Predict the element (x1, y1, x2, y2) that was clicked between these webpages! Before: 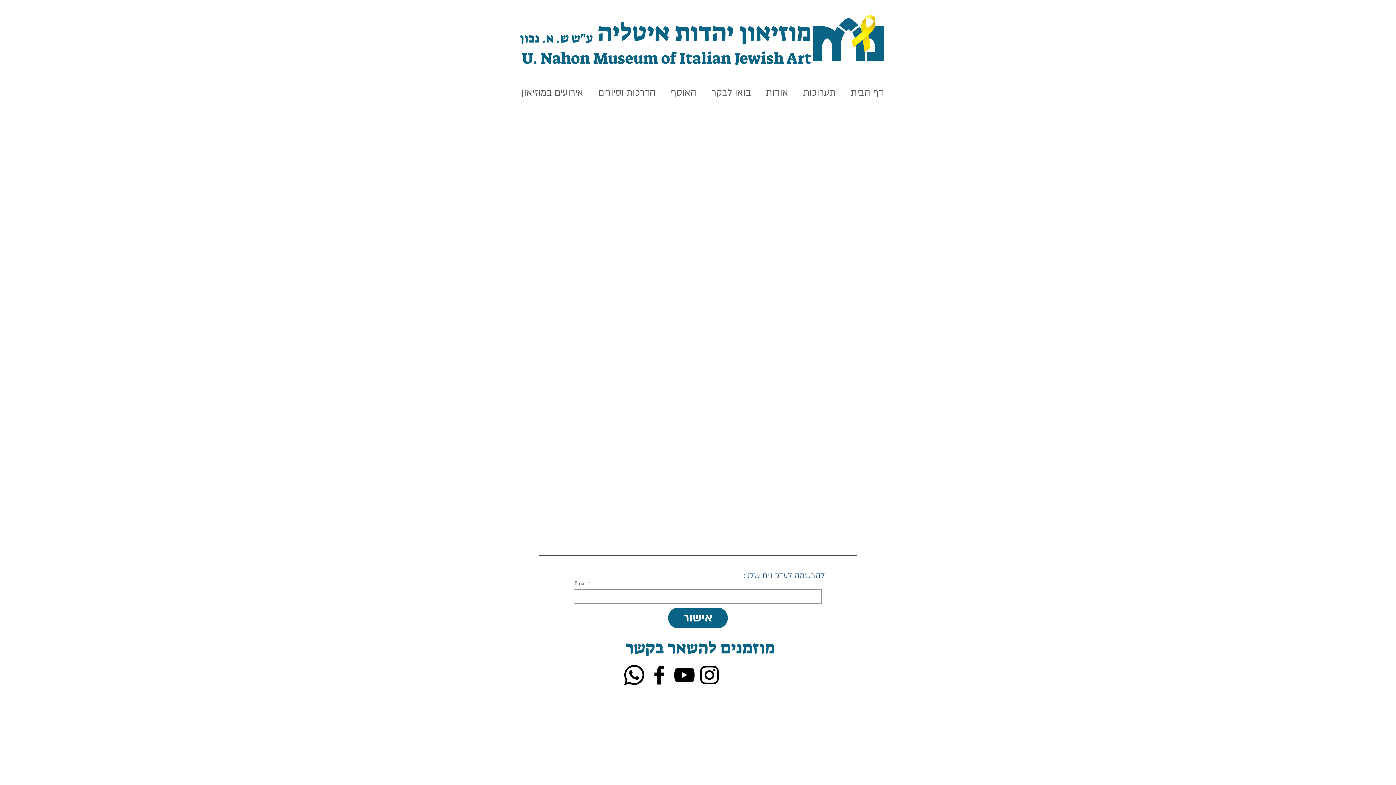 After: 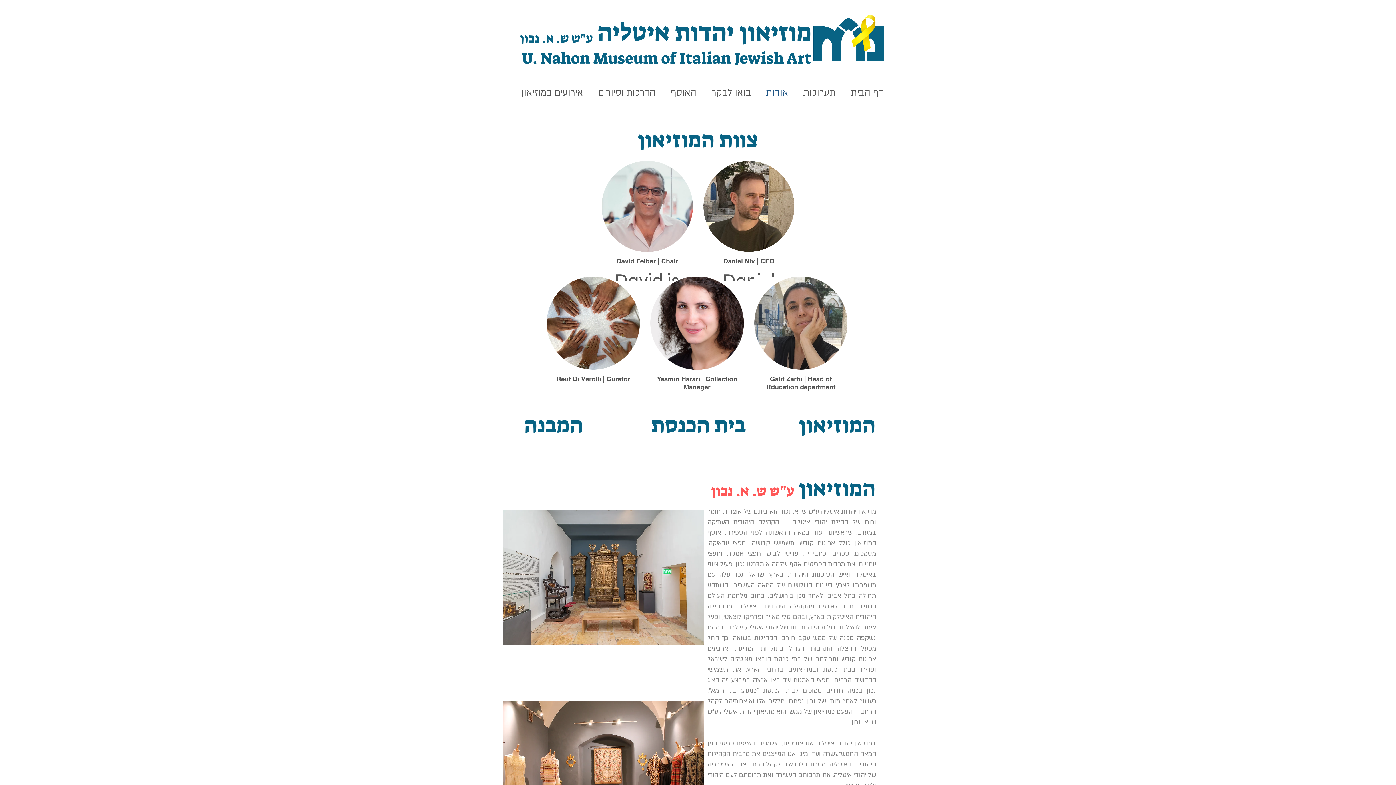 Action: label: אודות bbox: (758, 77, 795, 108)